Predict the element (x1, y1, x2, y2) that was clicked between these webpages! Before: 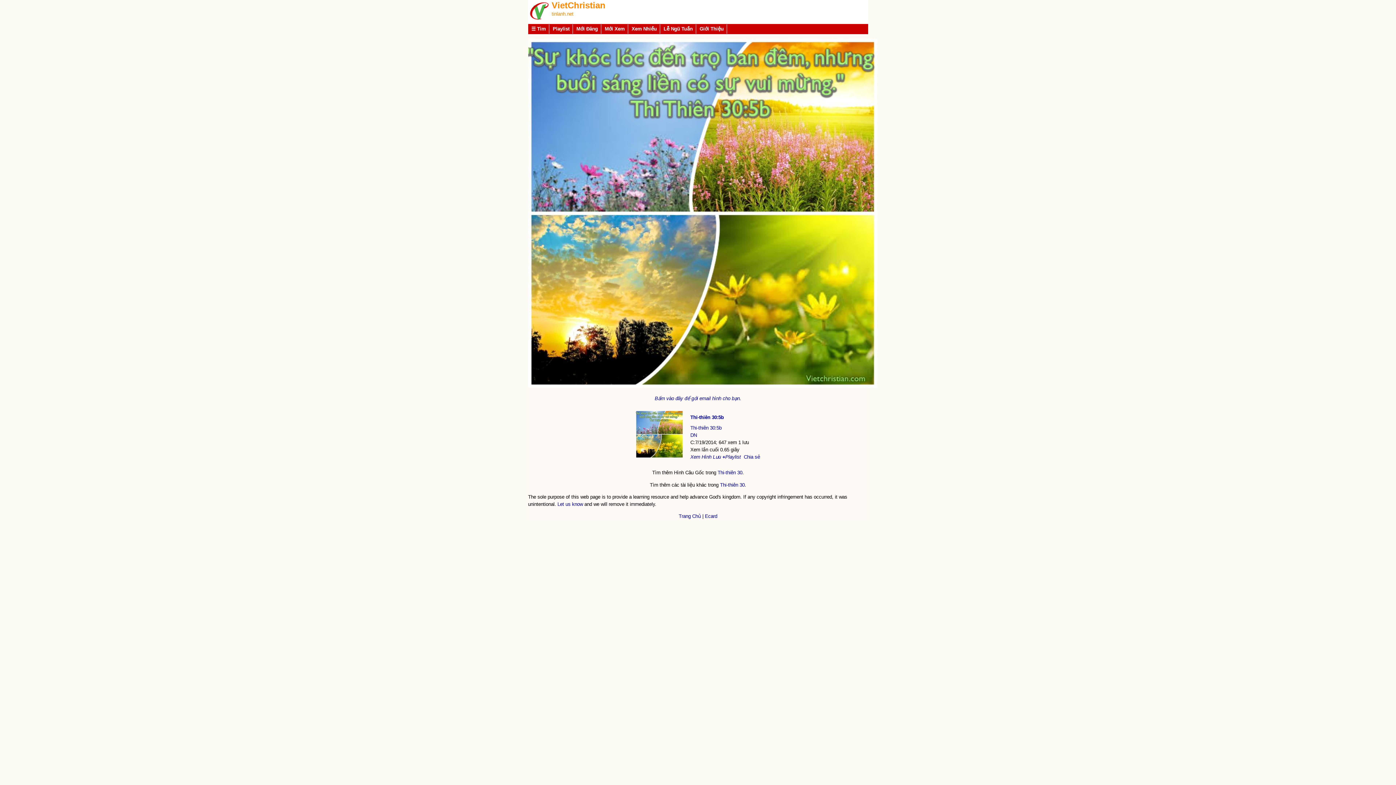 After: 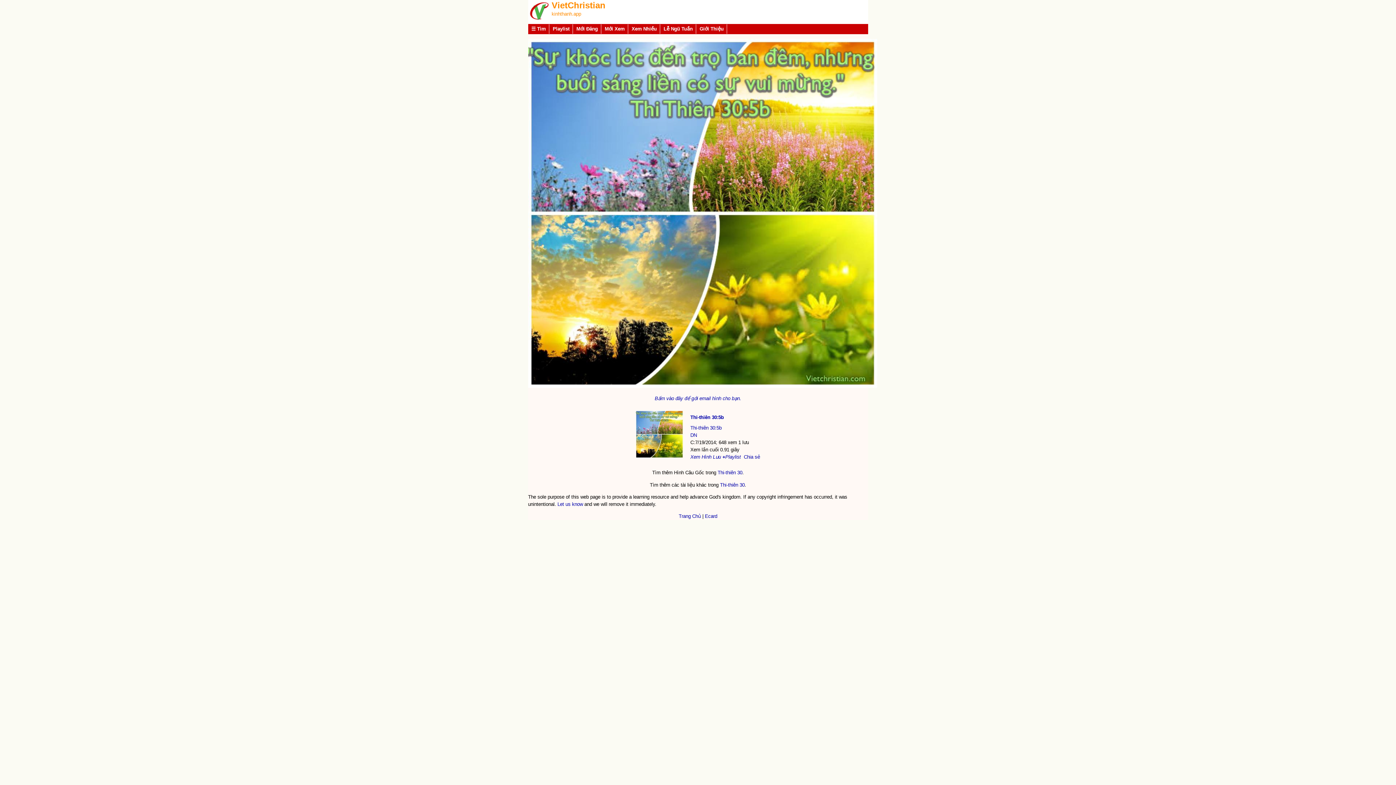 Action: label: Xem Hình bbox: (690, 454, 711, 459)